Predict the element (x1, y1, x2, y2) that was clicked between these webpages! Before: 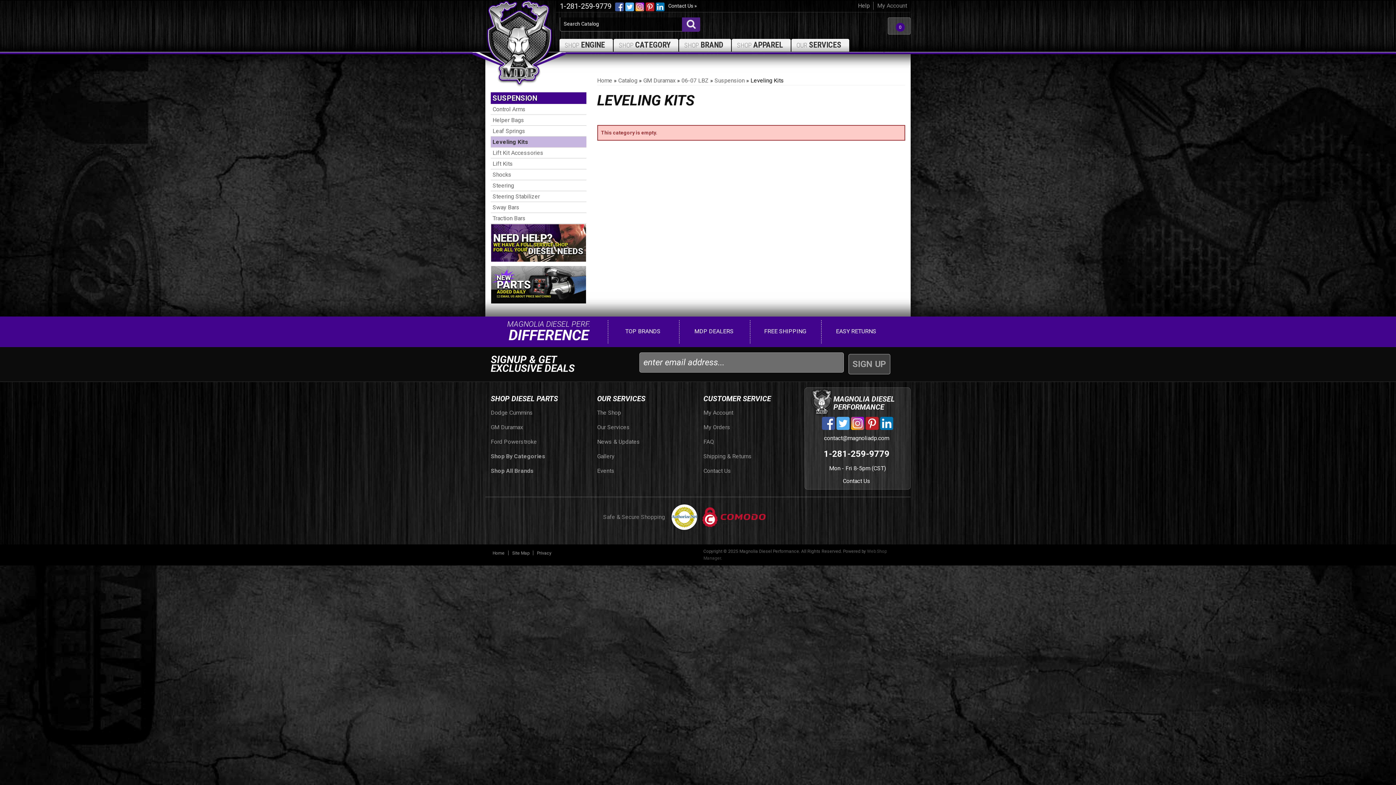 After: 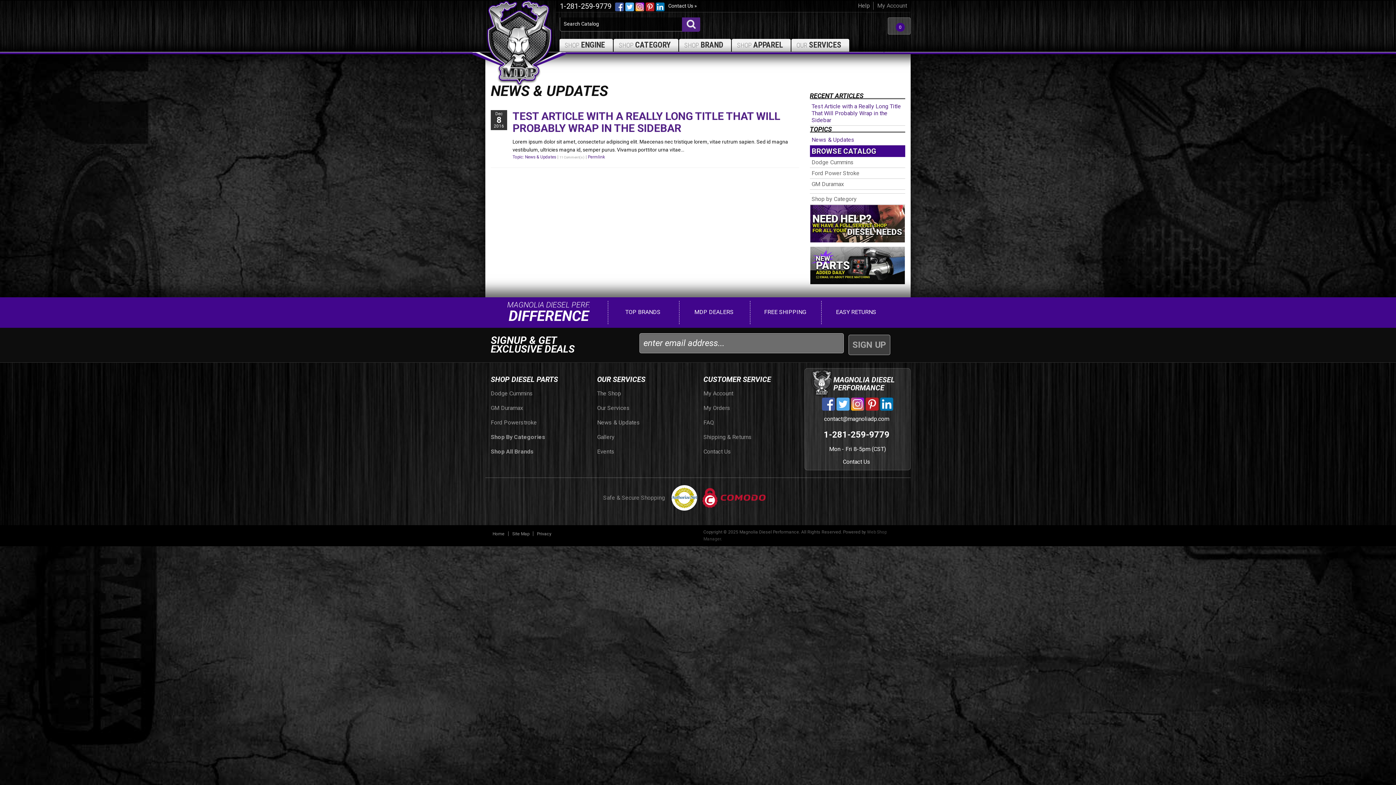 Action: bbox: (597, 435, 692, 448) label: News & Updates